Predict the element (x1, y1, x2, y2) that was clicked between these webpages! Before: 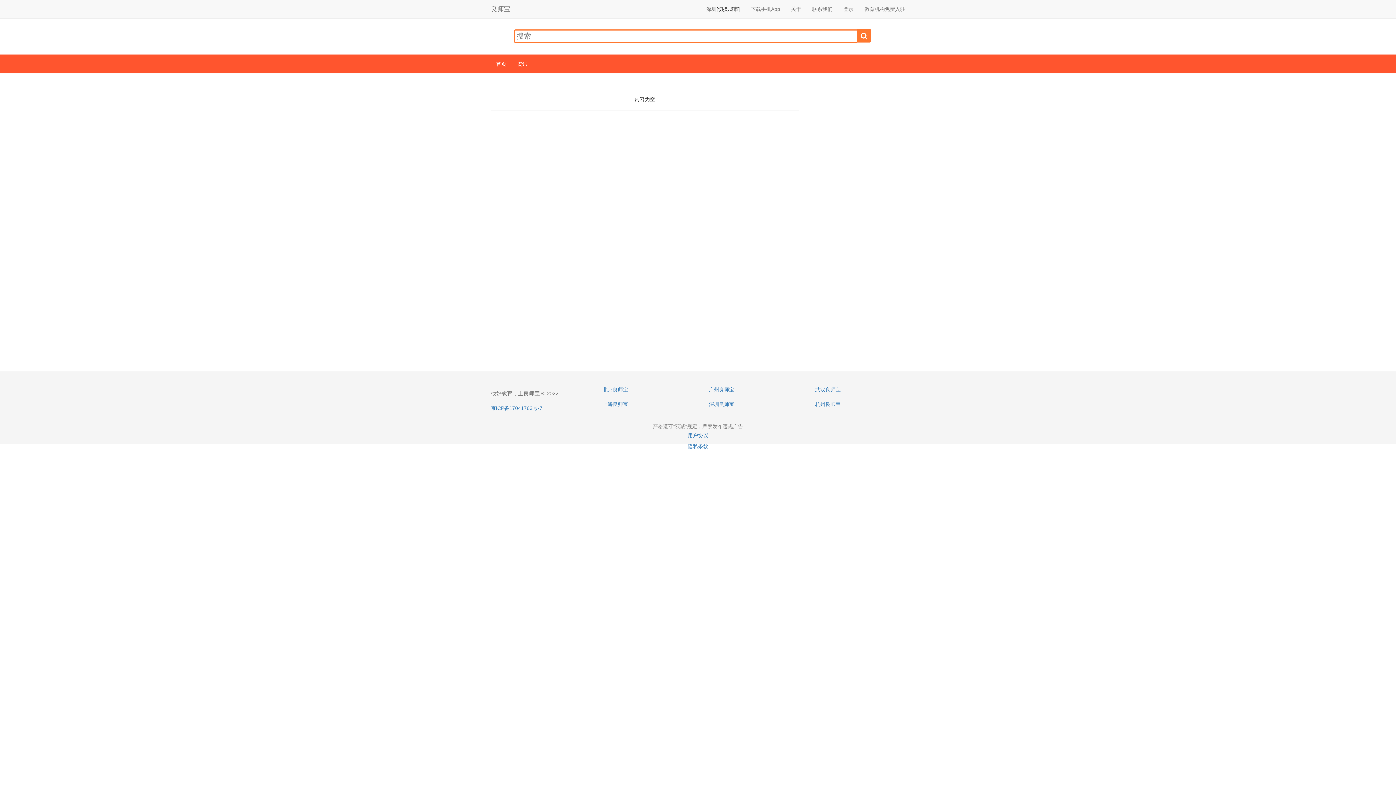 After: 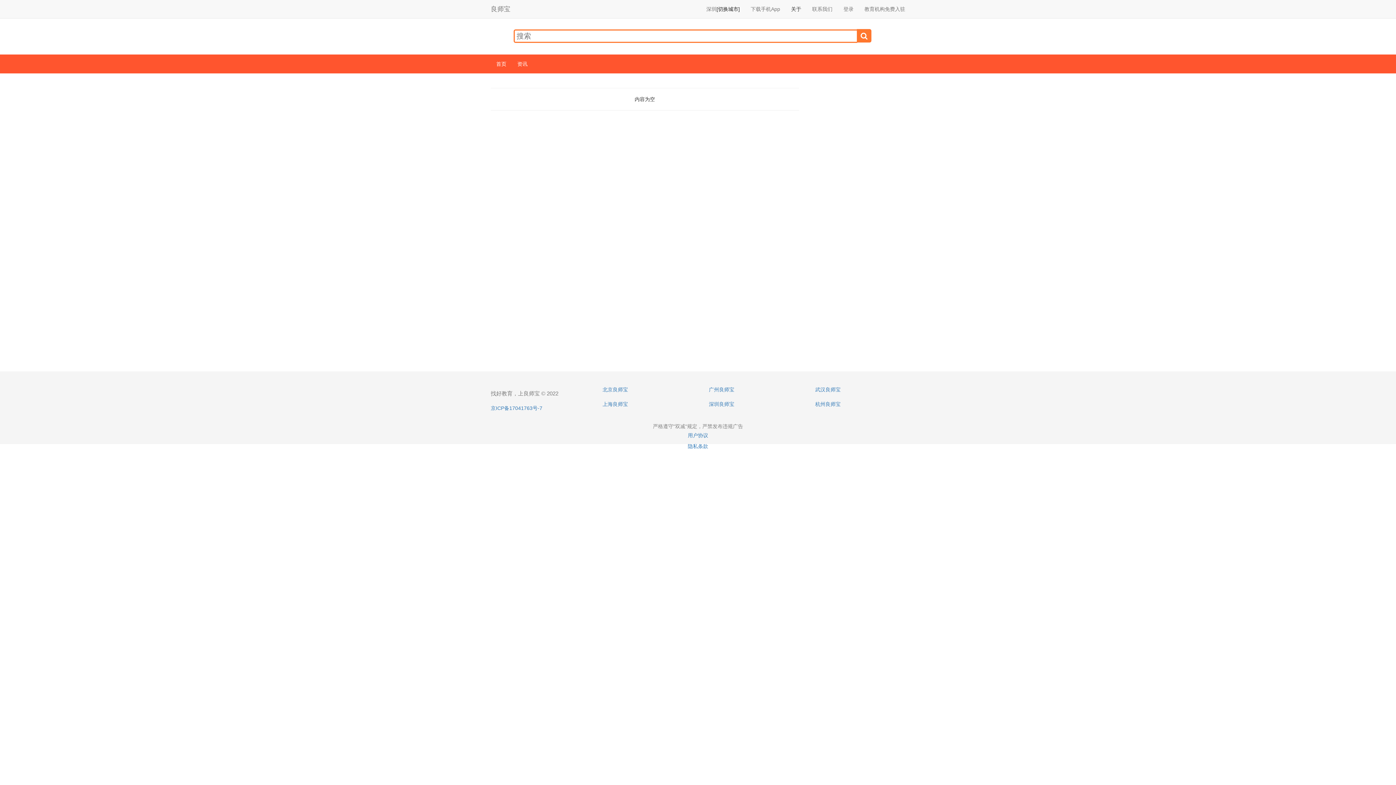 Action: label: 关于 bbox: (785, 0, 806, 18)